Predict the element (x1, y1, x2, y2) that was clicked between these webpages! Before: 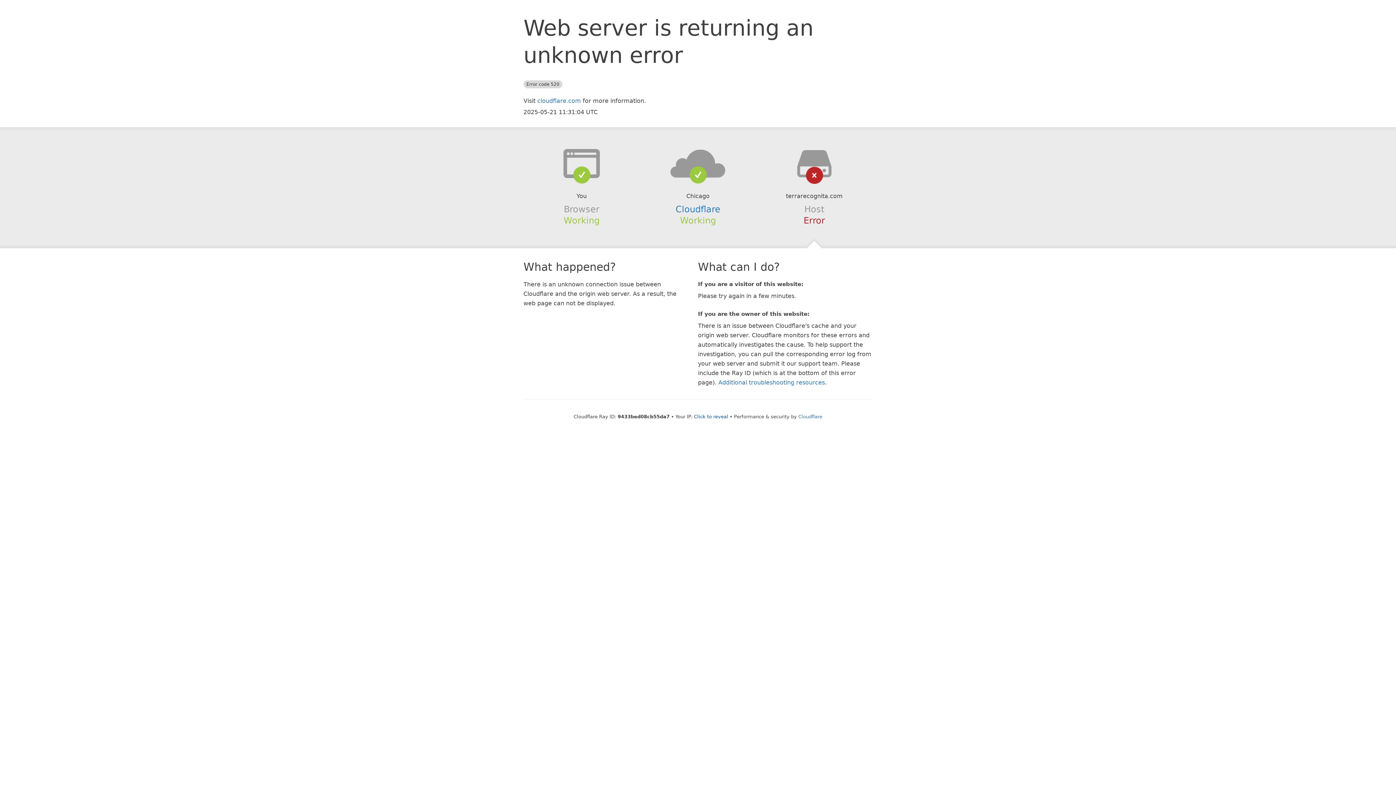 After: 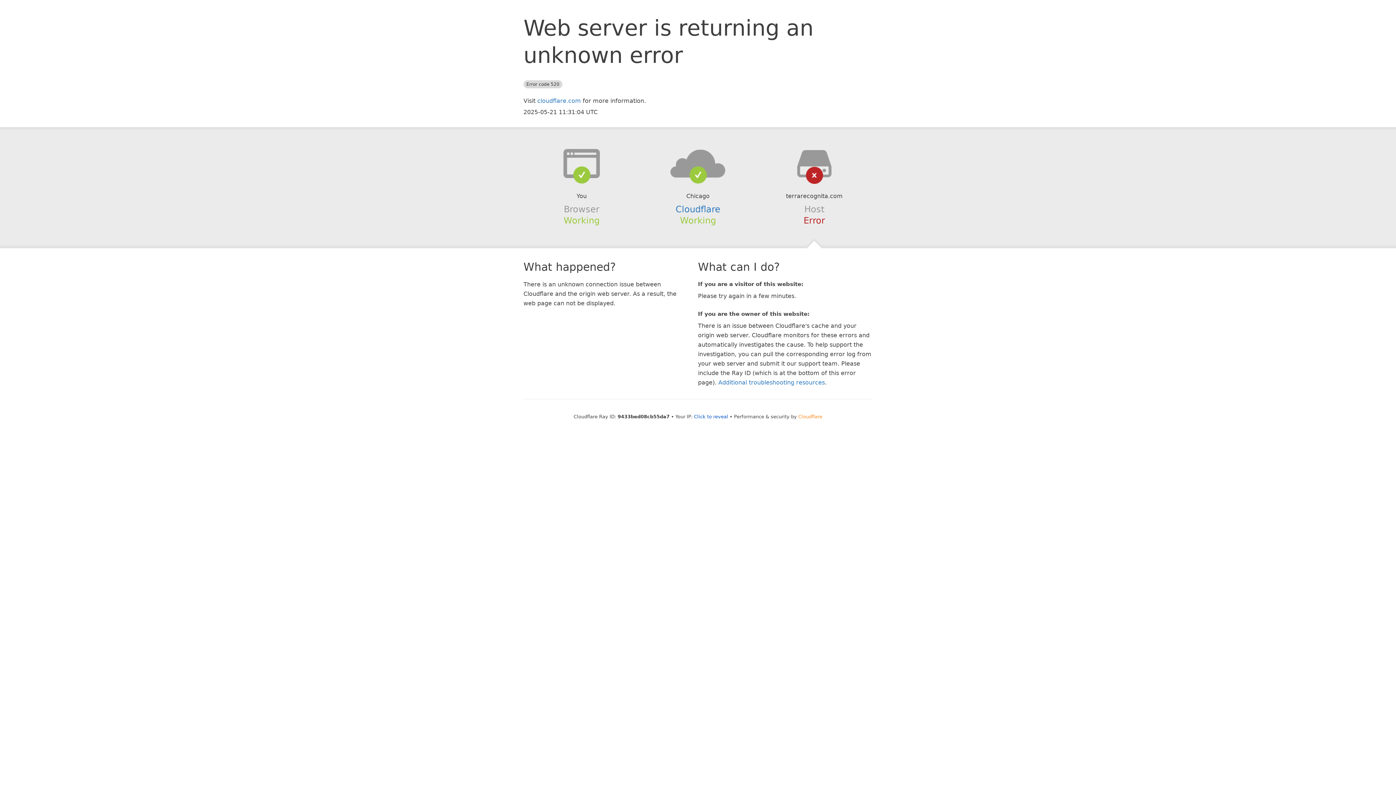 Action: label: Cloudflare bbox: (798, 414, 822, 419)